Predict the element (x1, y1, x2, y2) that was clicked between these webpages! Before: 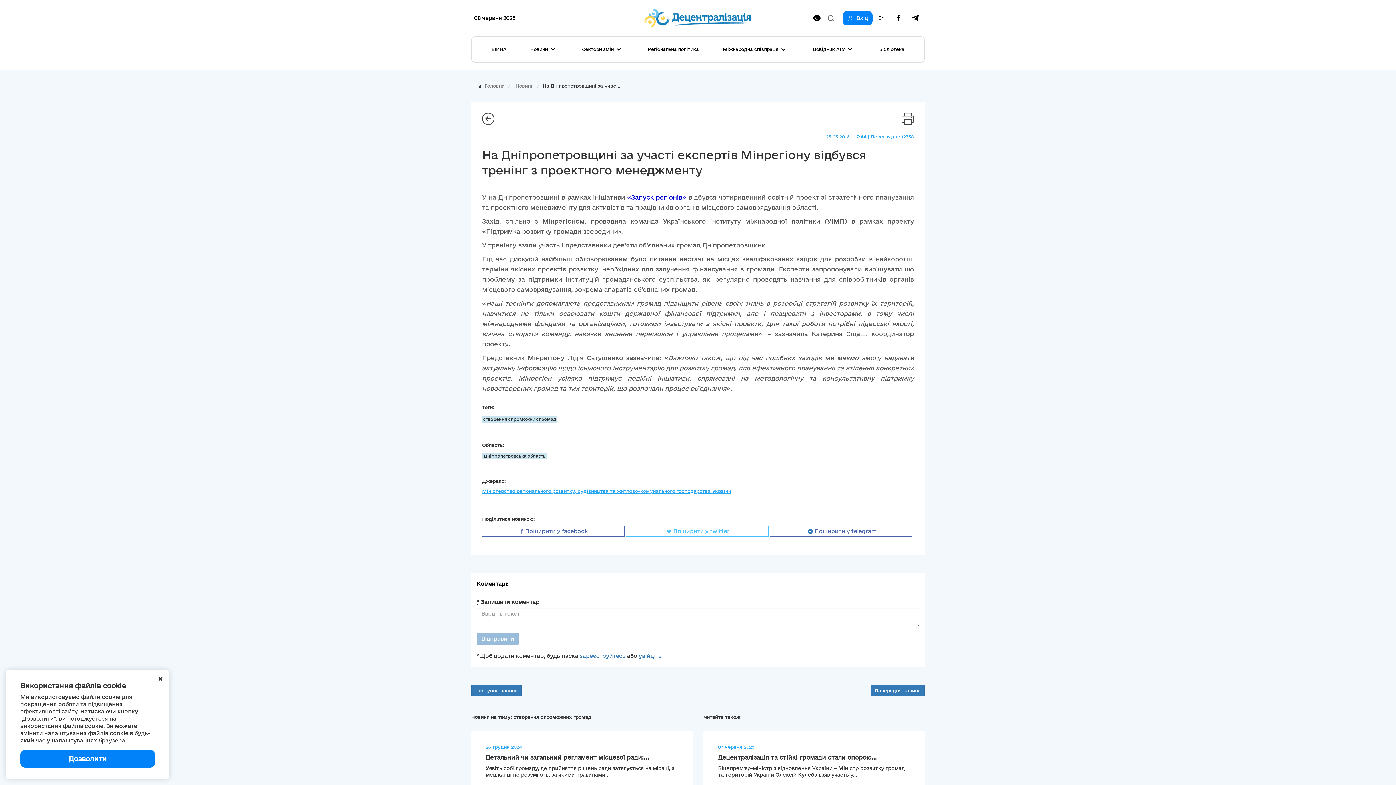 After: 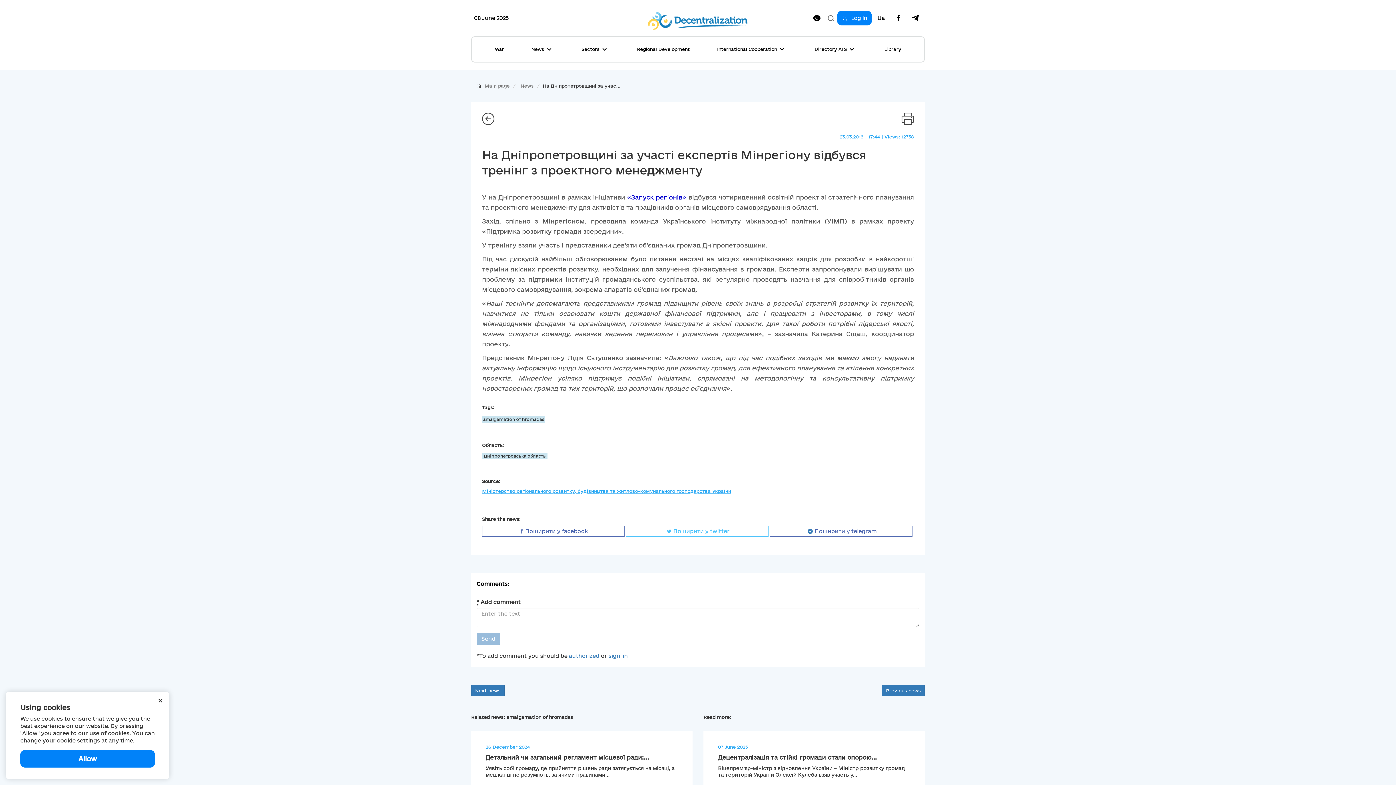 Action: bbox: (878, 15, 885, 21) label: En